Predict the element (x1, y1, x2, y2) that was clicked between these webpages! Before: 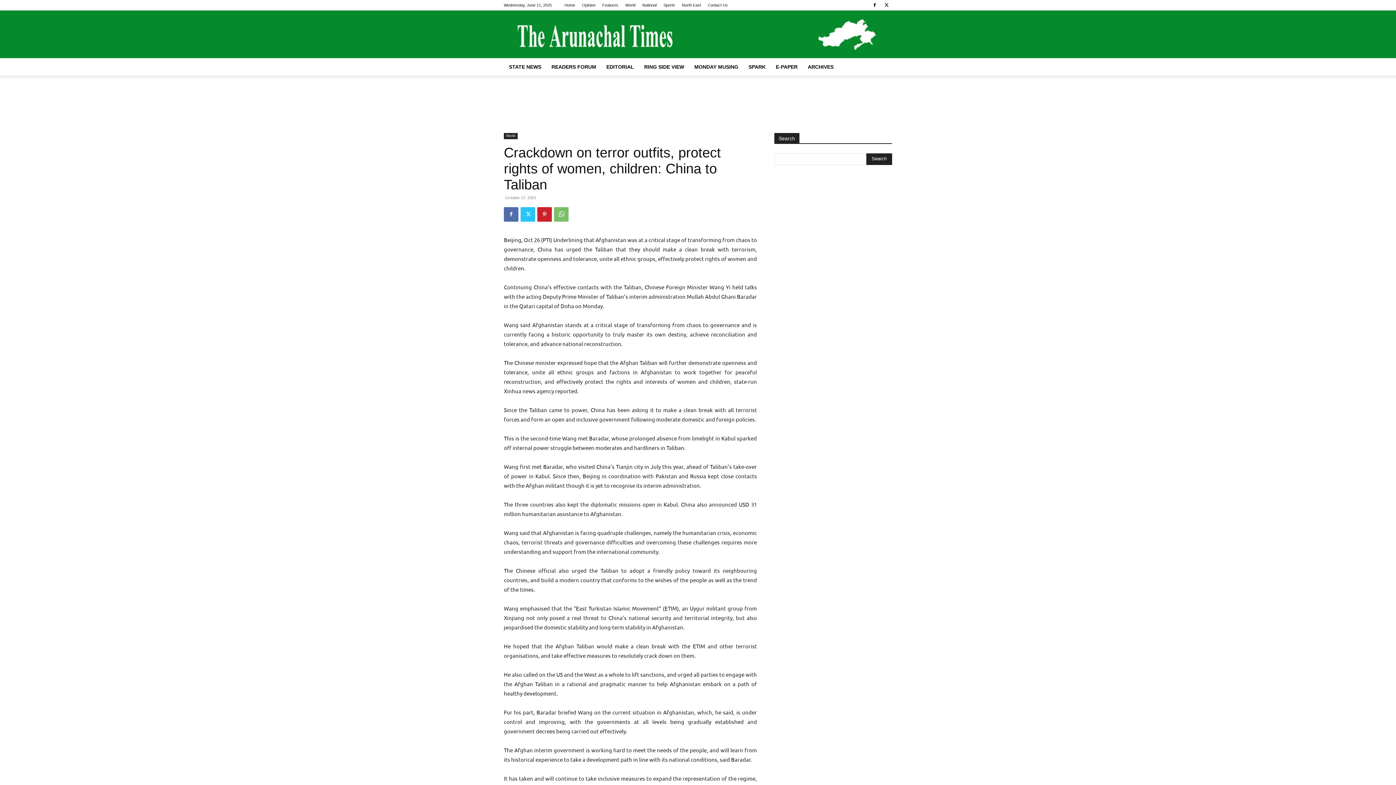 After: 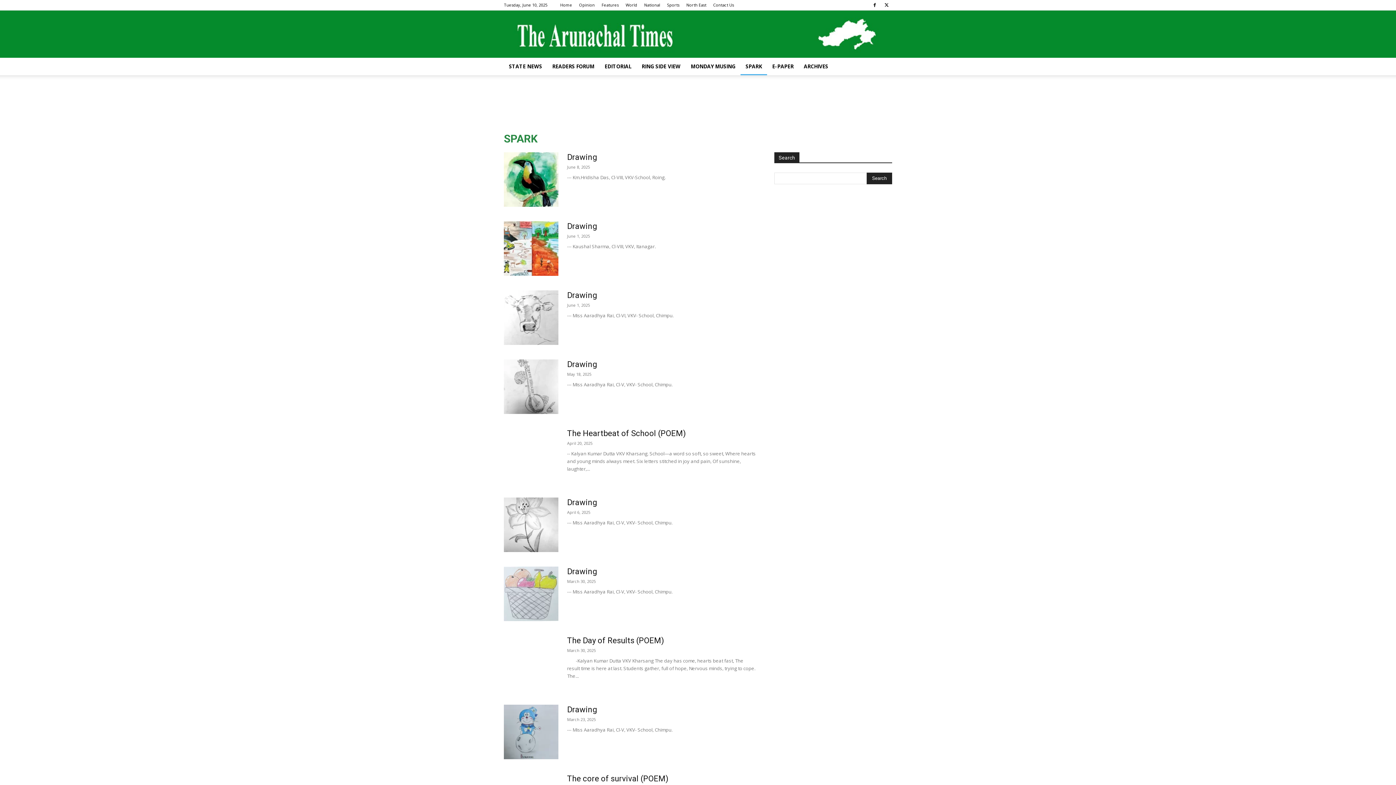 Action: bbox: (743, 58, 770, 75) label: SPARK